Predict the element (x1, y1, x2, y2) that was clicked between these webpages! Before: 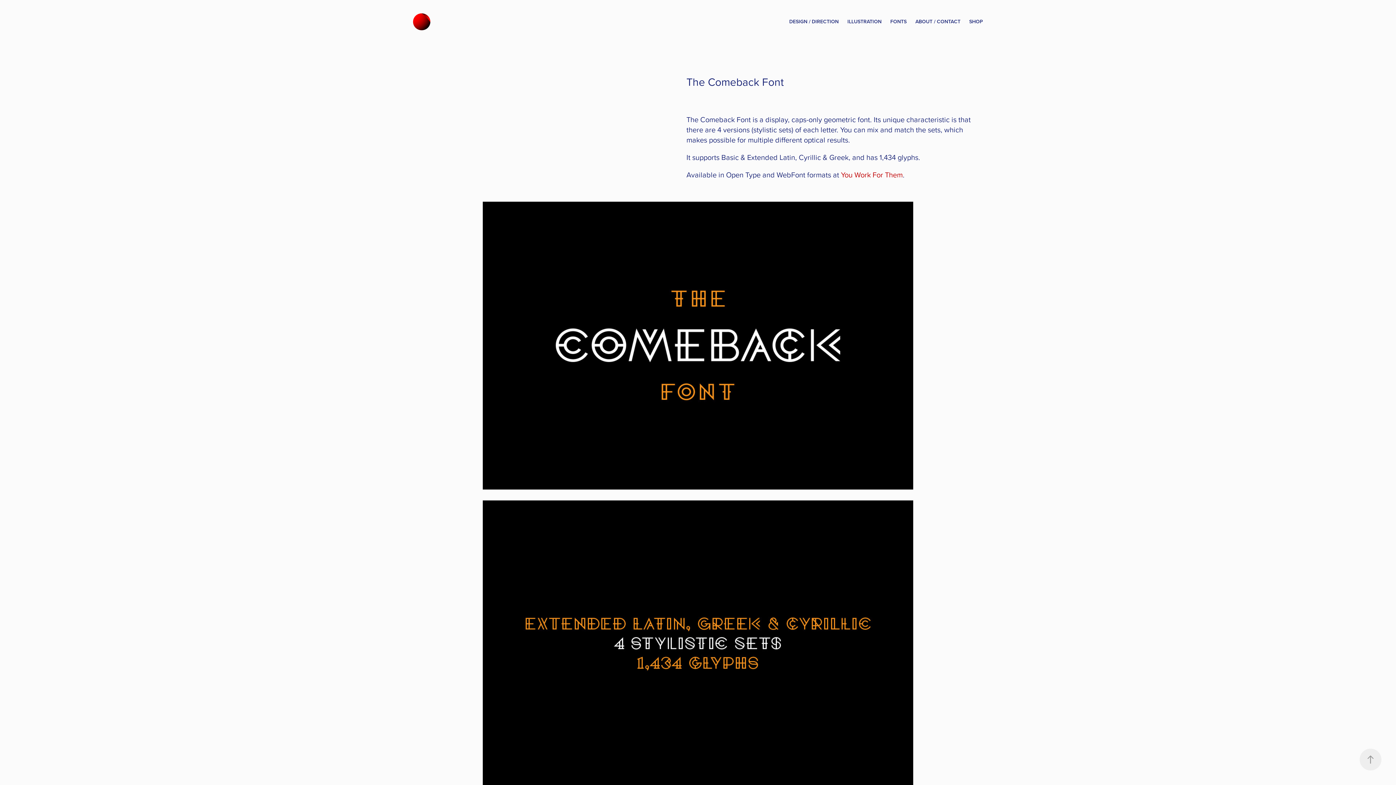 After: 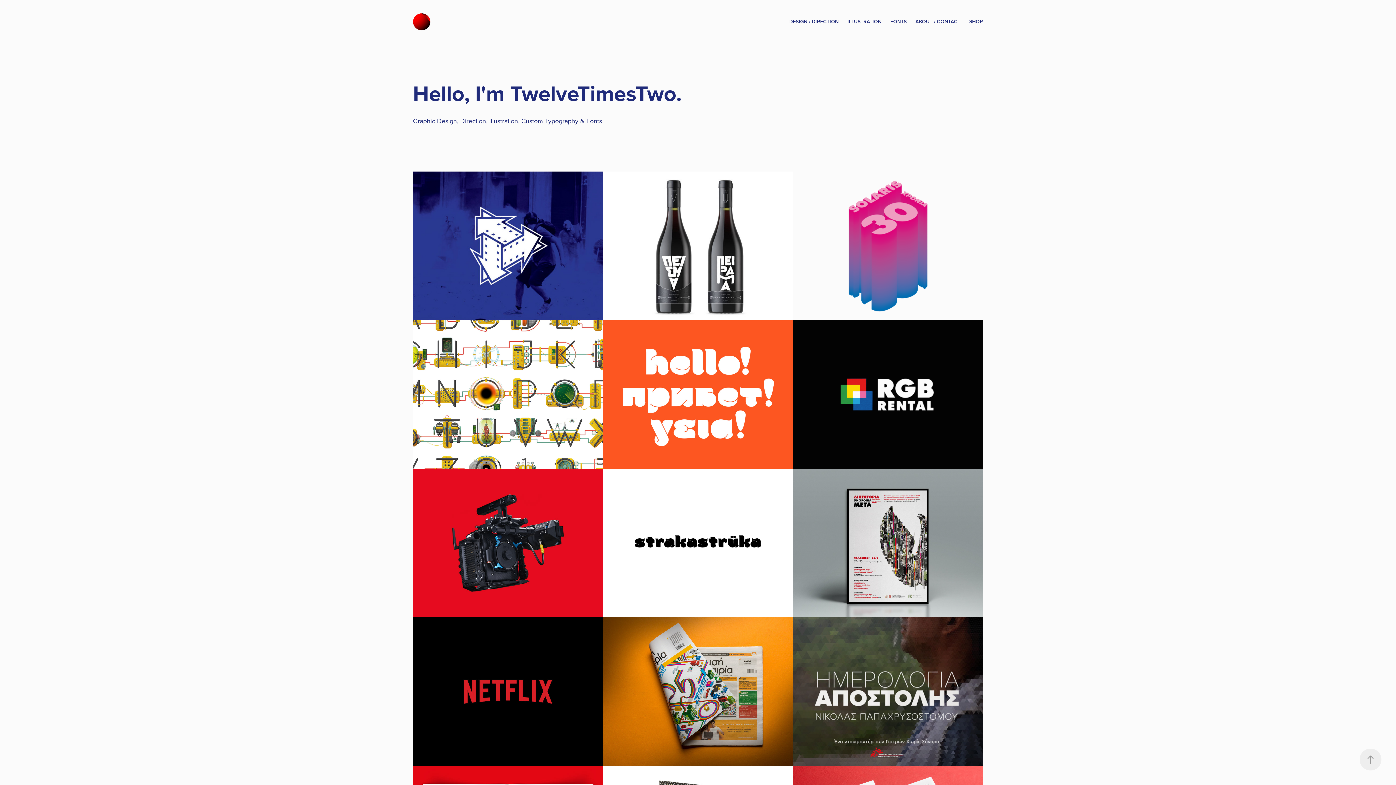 Action: bbox: (789, 17, 838, 25) label: DESIGN / DIRECTION